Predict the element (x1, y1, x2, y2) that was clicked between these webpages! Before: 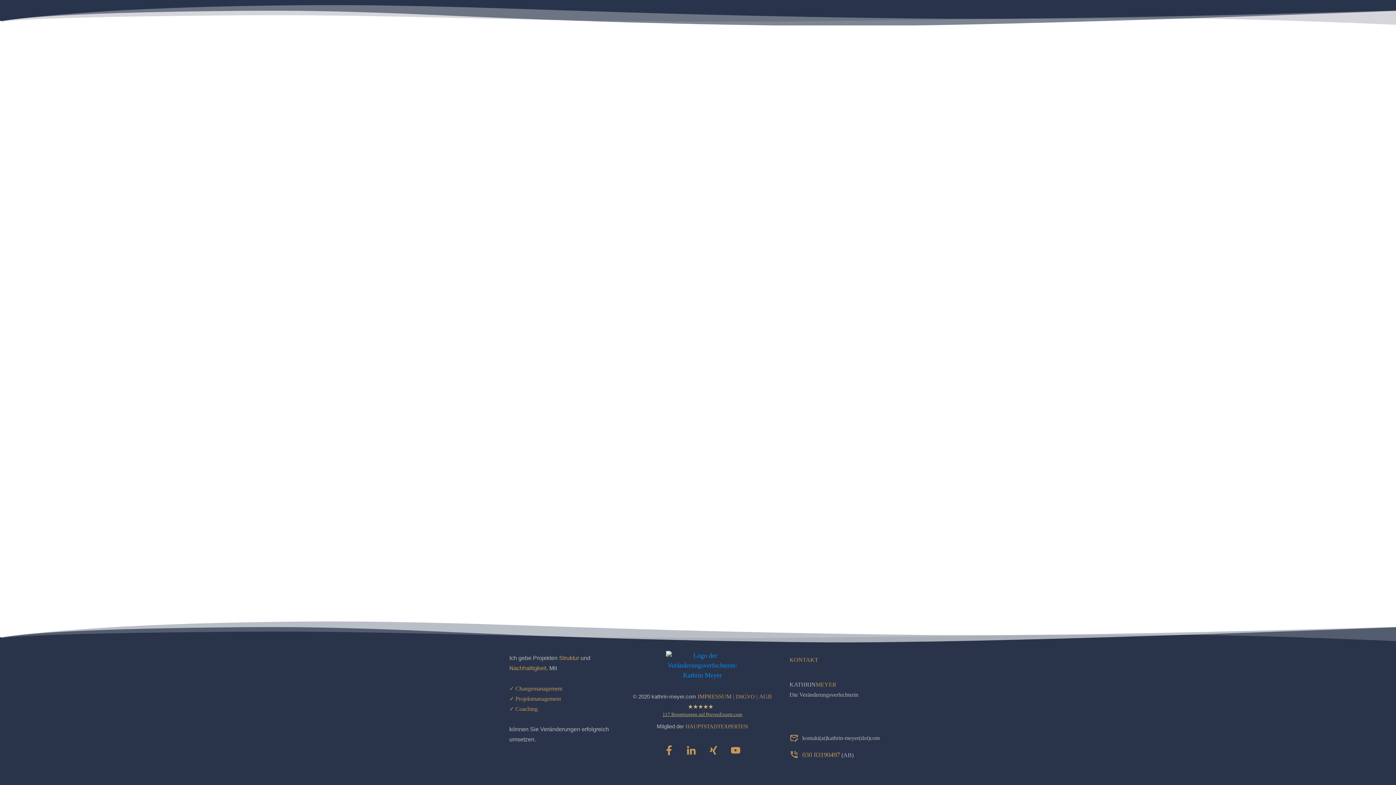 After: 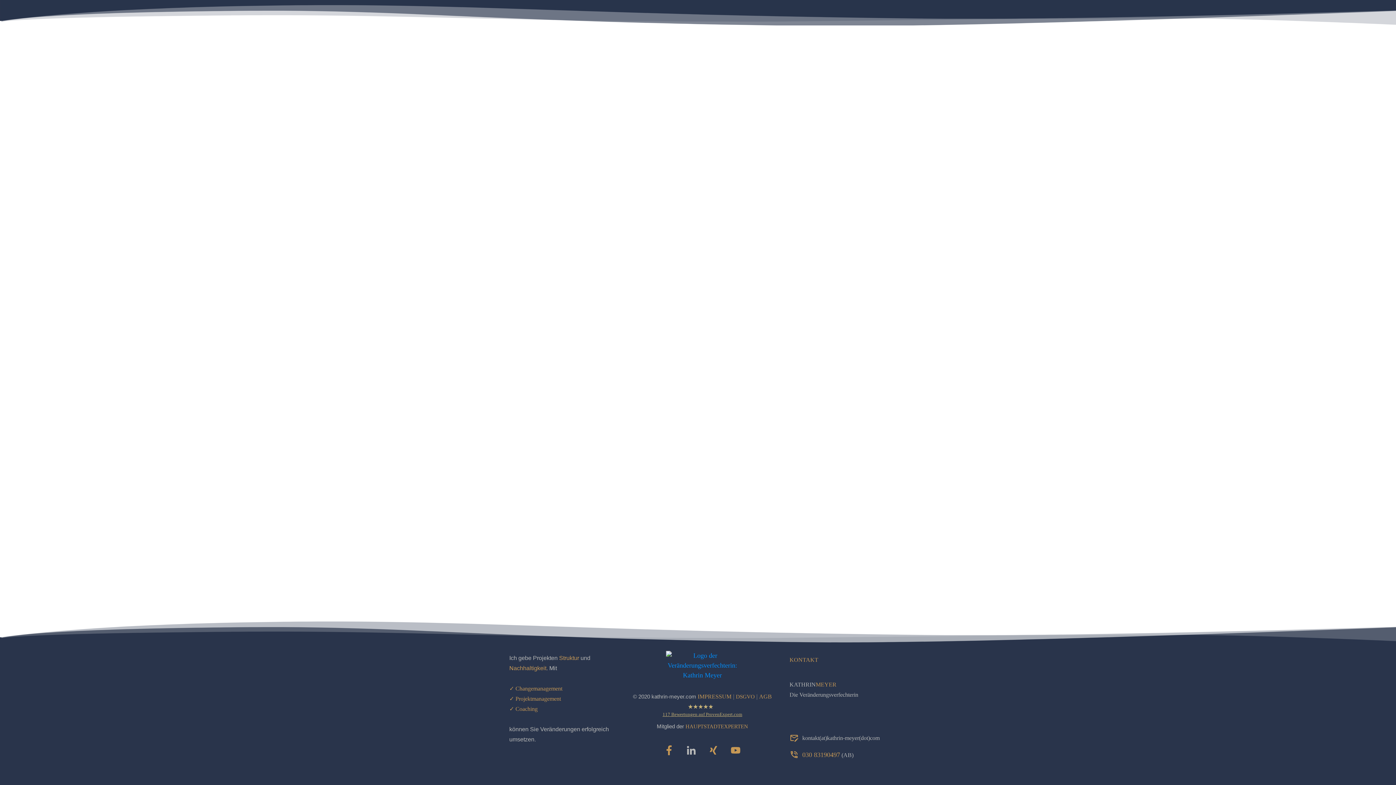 Action: bbox: (682, 741, 700, 759)